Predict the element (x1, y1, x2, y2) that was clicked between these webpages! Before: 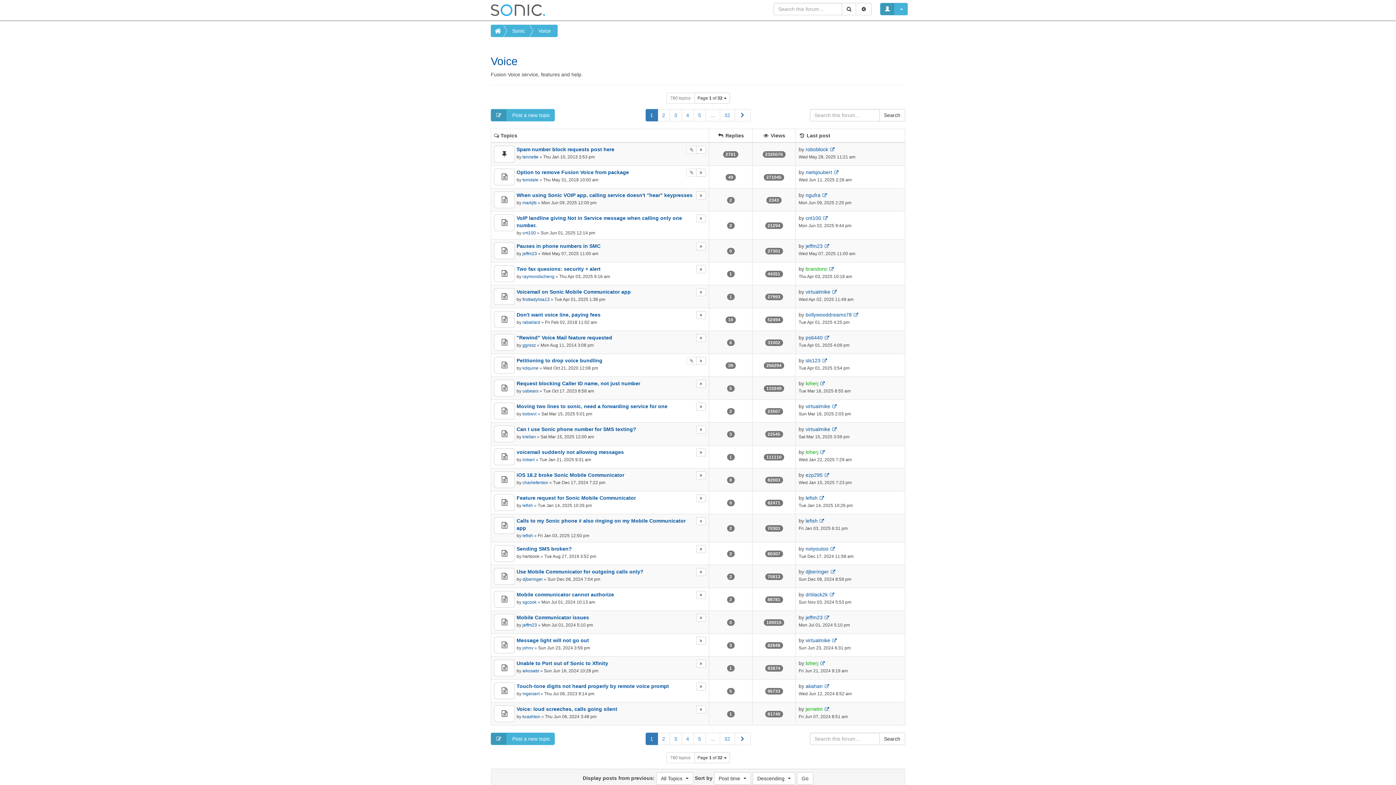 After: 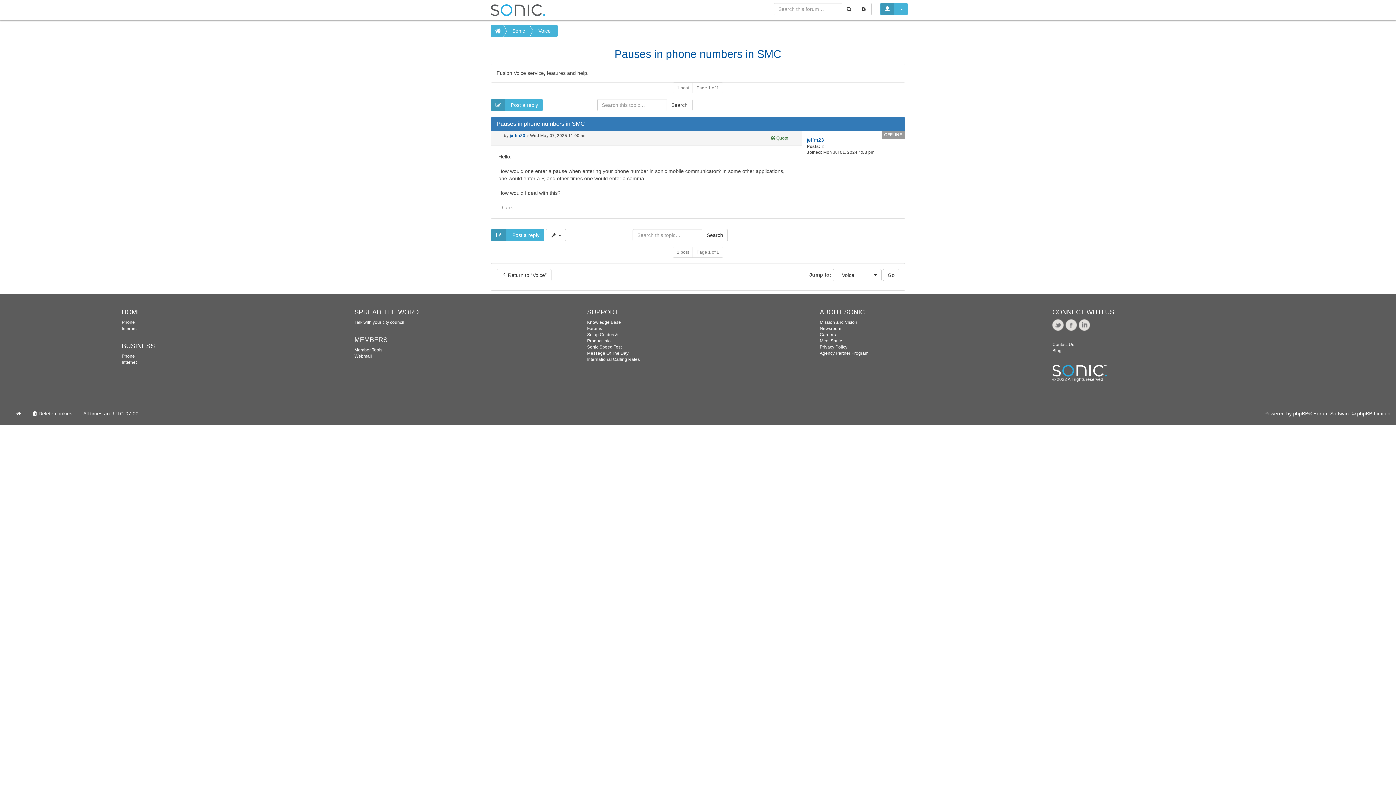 Action: bbox: (696, 242, 706, 250)